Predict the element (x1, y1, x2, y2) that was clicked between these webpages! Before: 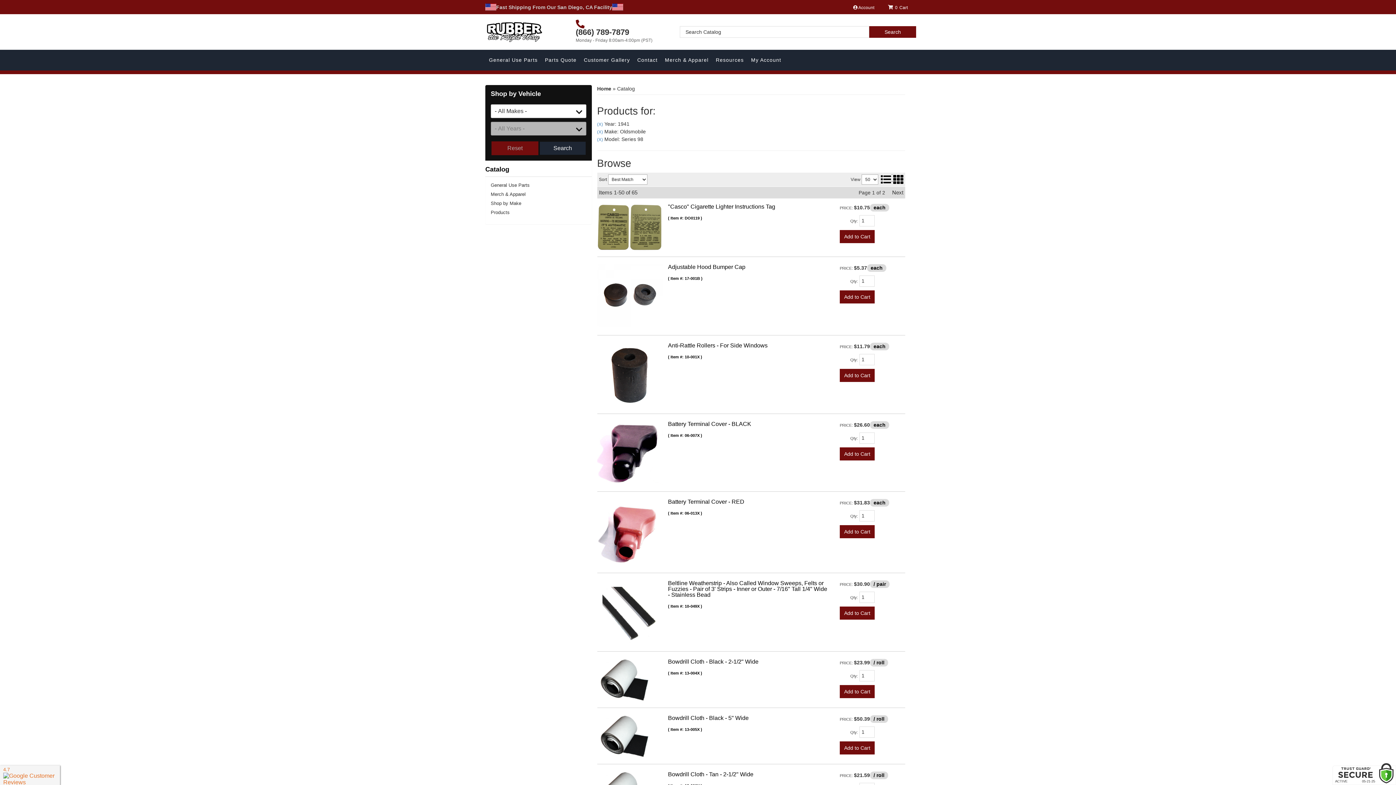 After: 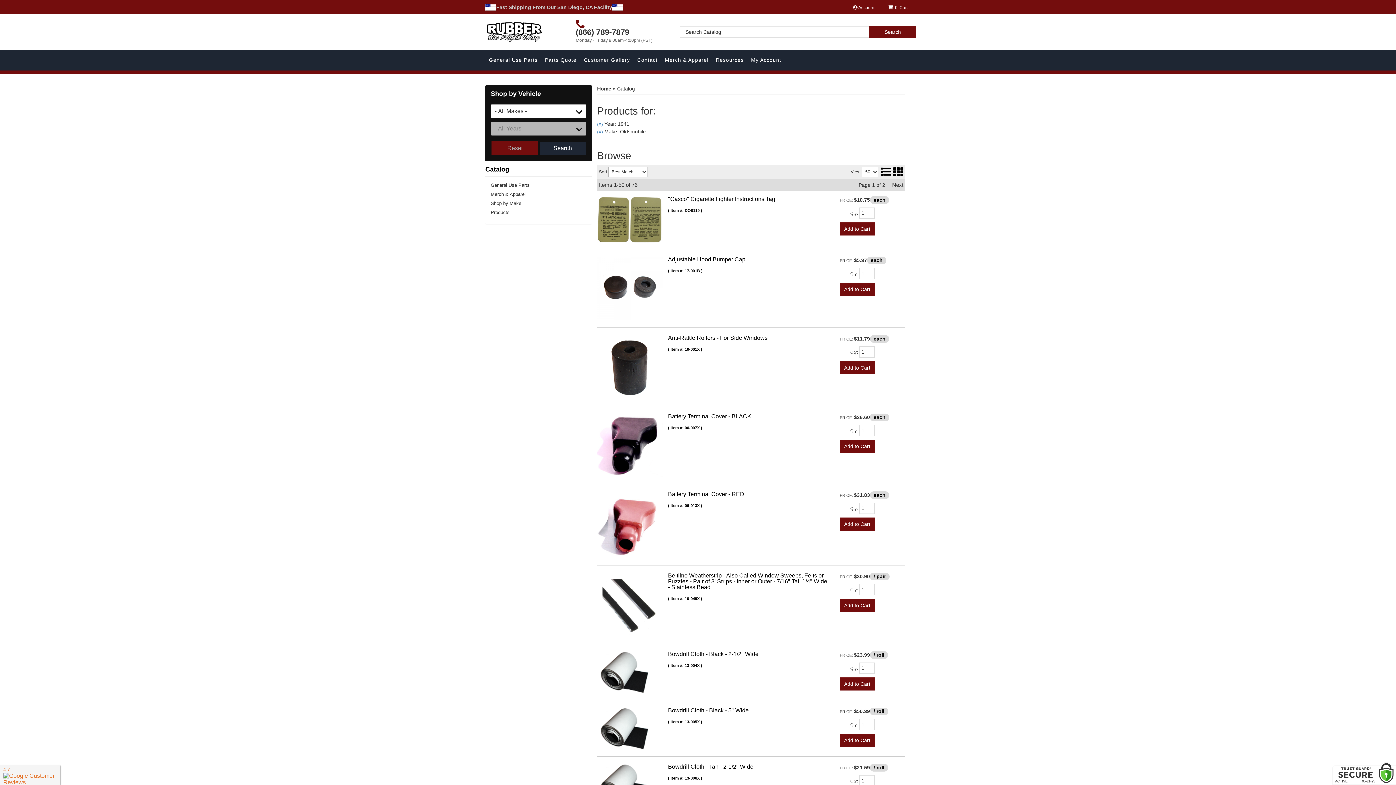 Action: label: (X) bbox: (597, 137, 603, 141)